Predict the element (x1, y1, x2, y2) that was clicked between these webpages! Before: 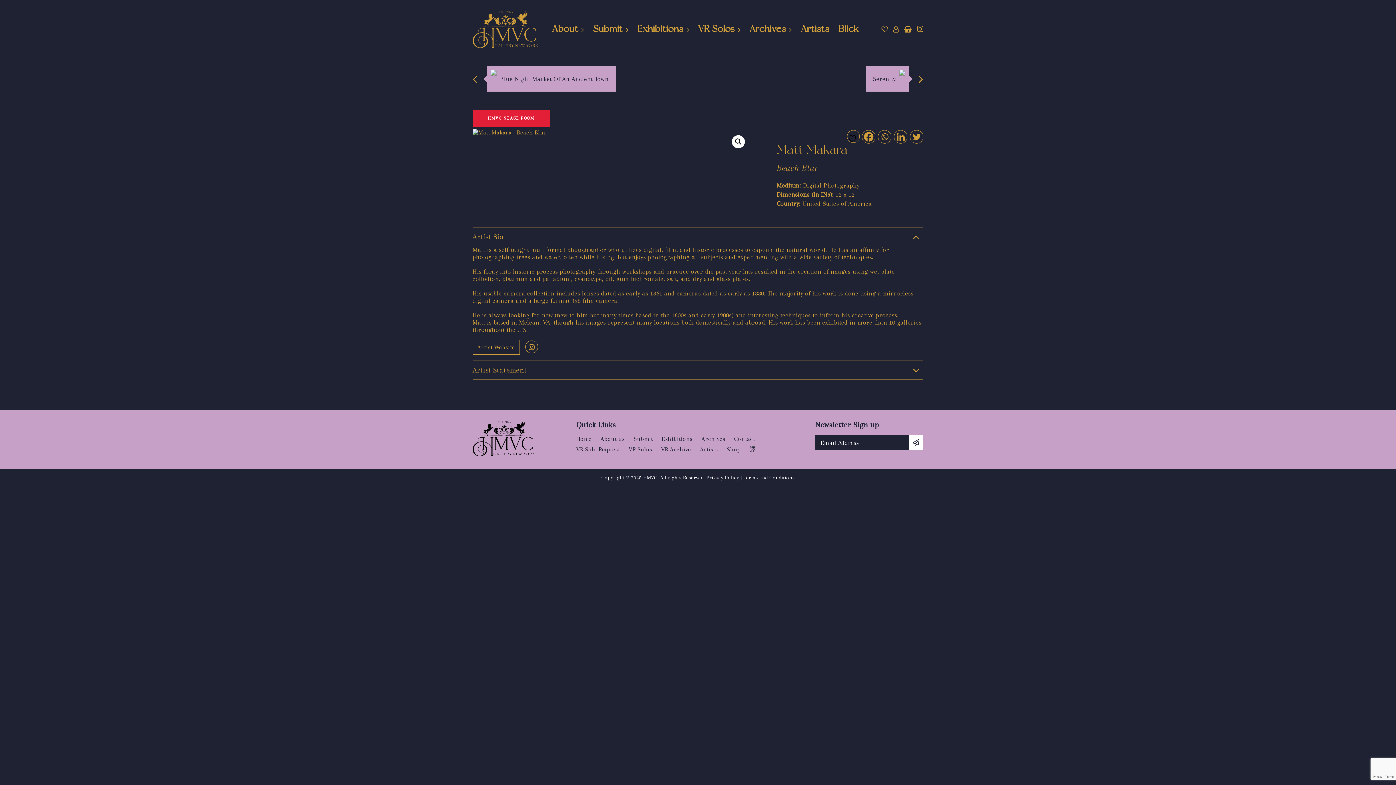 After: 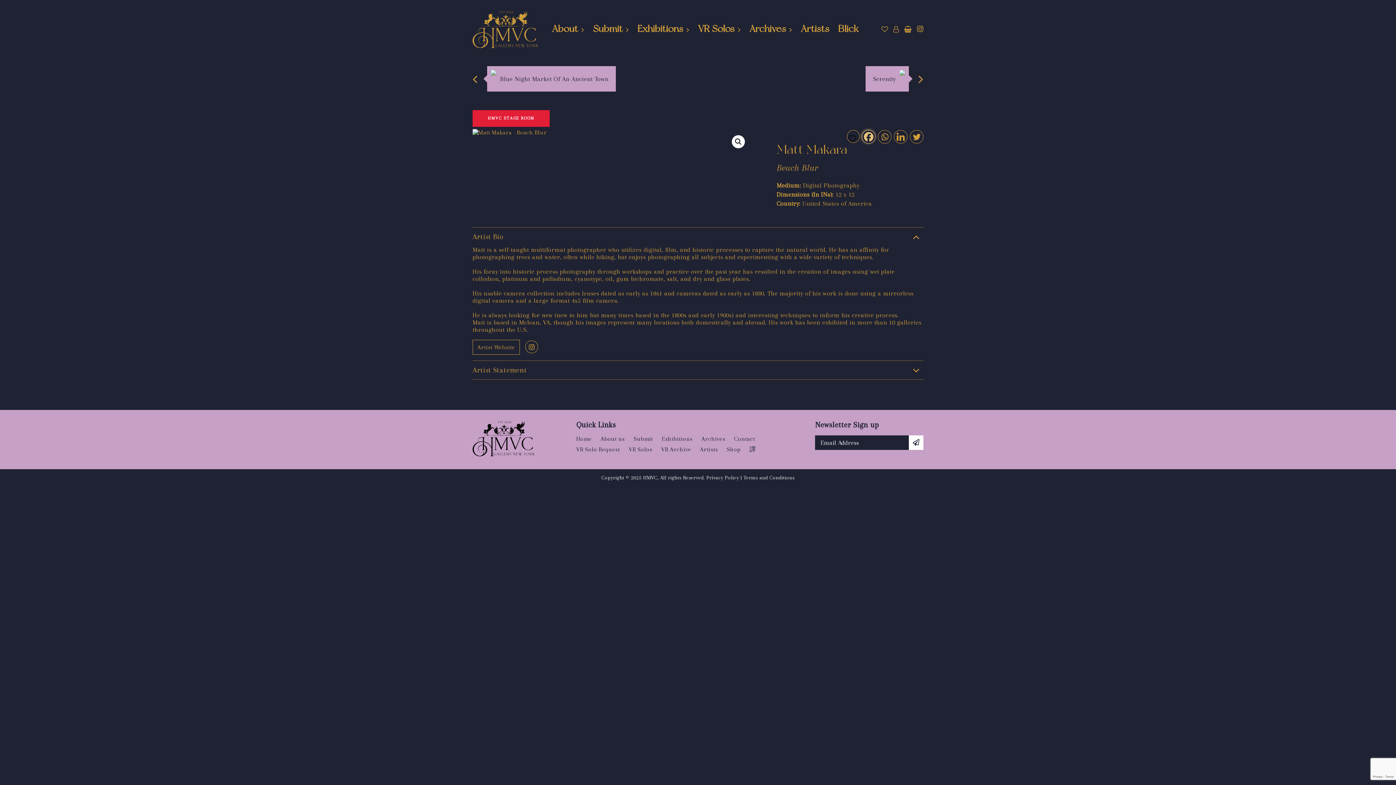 Action: label: Facebook bbox: (862, 130, 874, 142)